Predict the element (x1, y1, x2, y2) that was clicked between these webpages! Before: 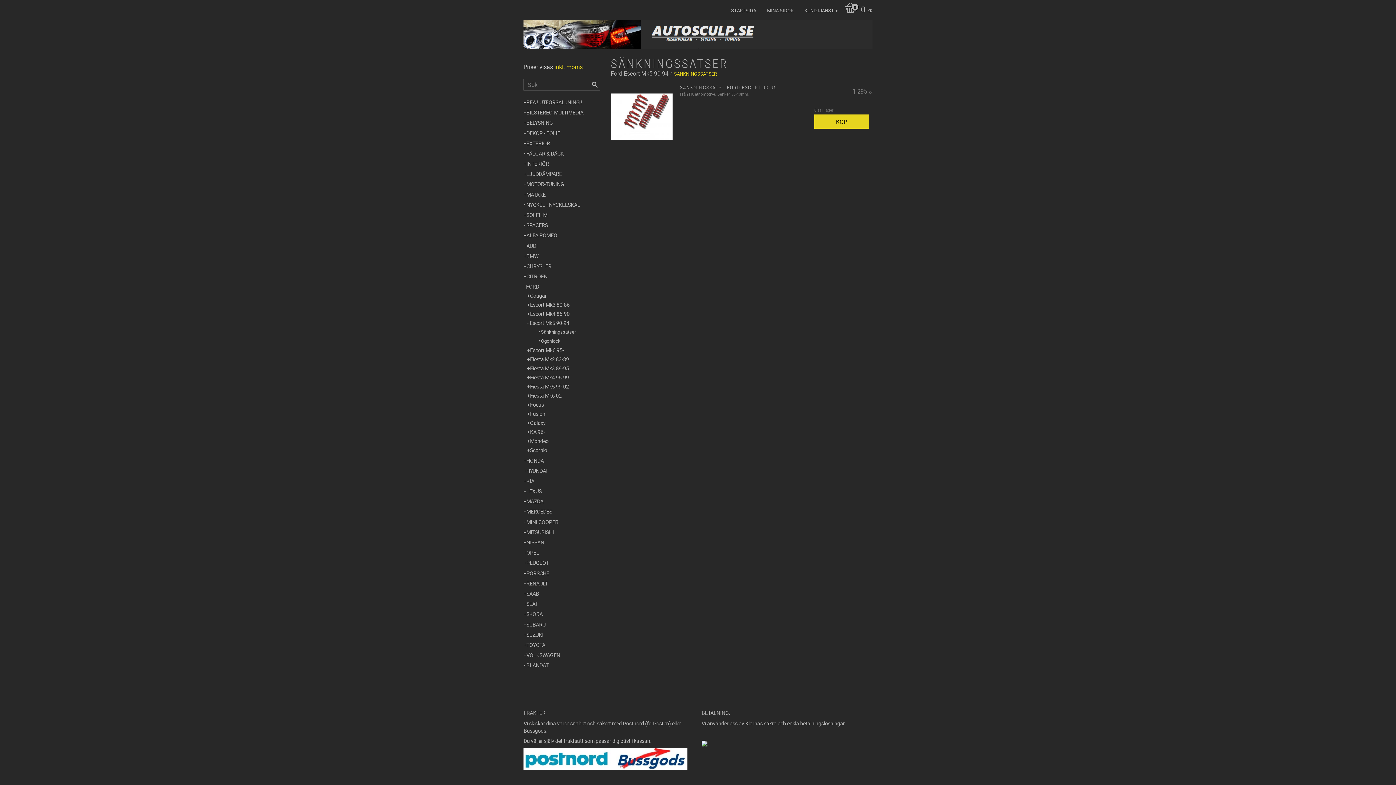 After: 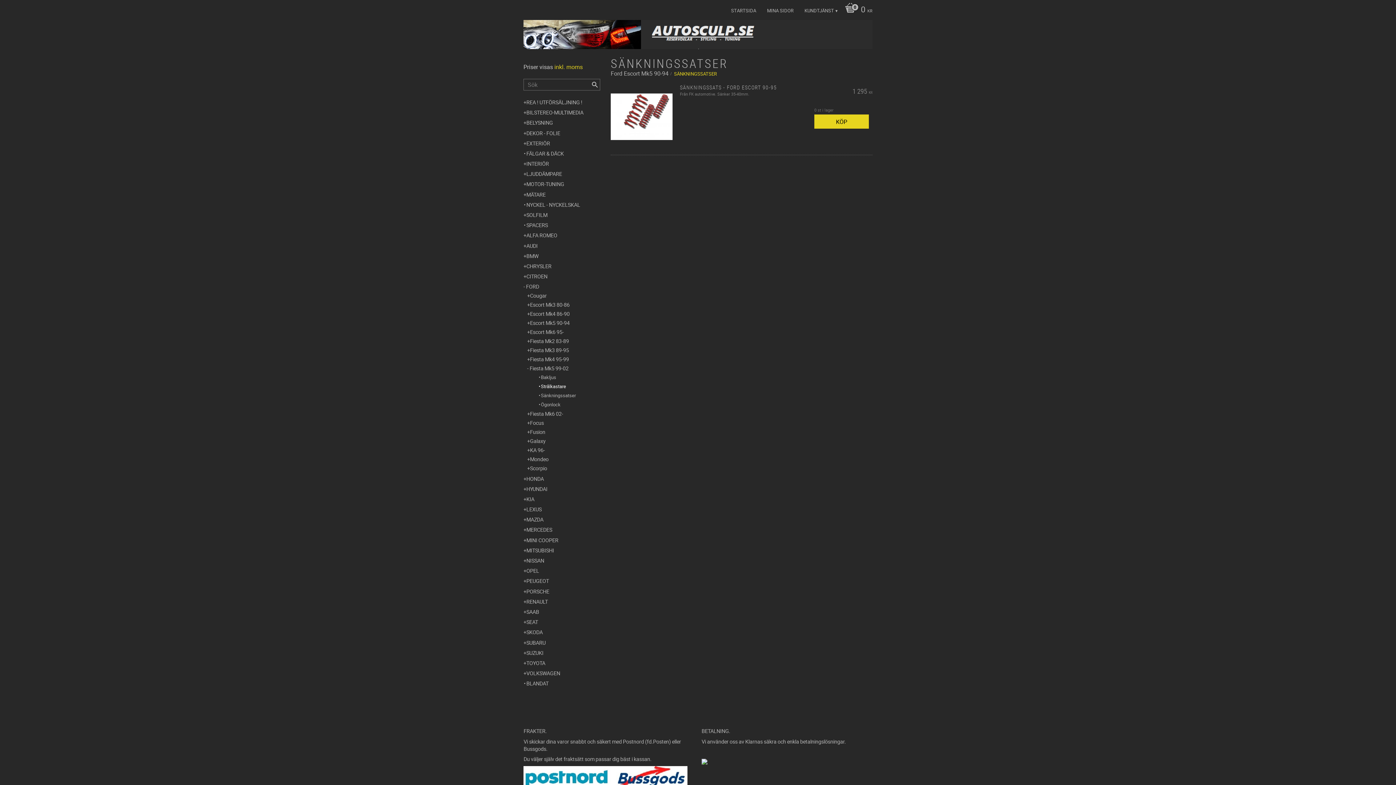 Action: bbox: (527, 382, 600, 391) label: Fiesta Mk5 99-02